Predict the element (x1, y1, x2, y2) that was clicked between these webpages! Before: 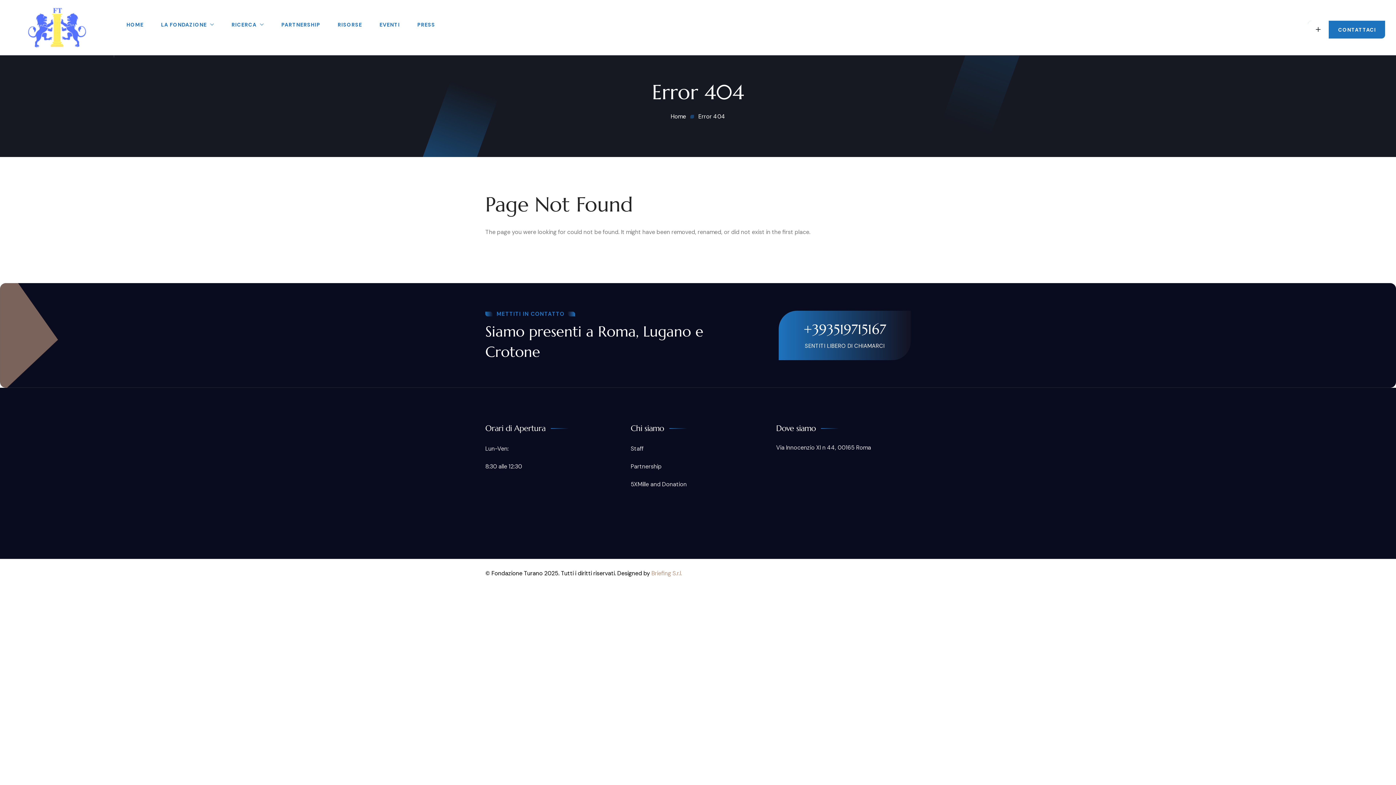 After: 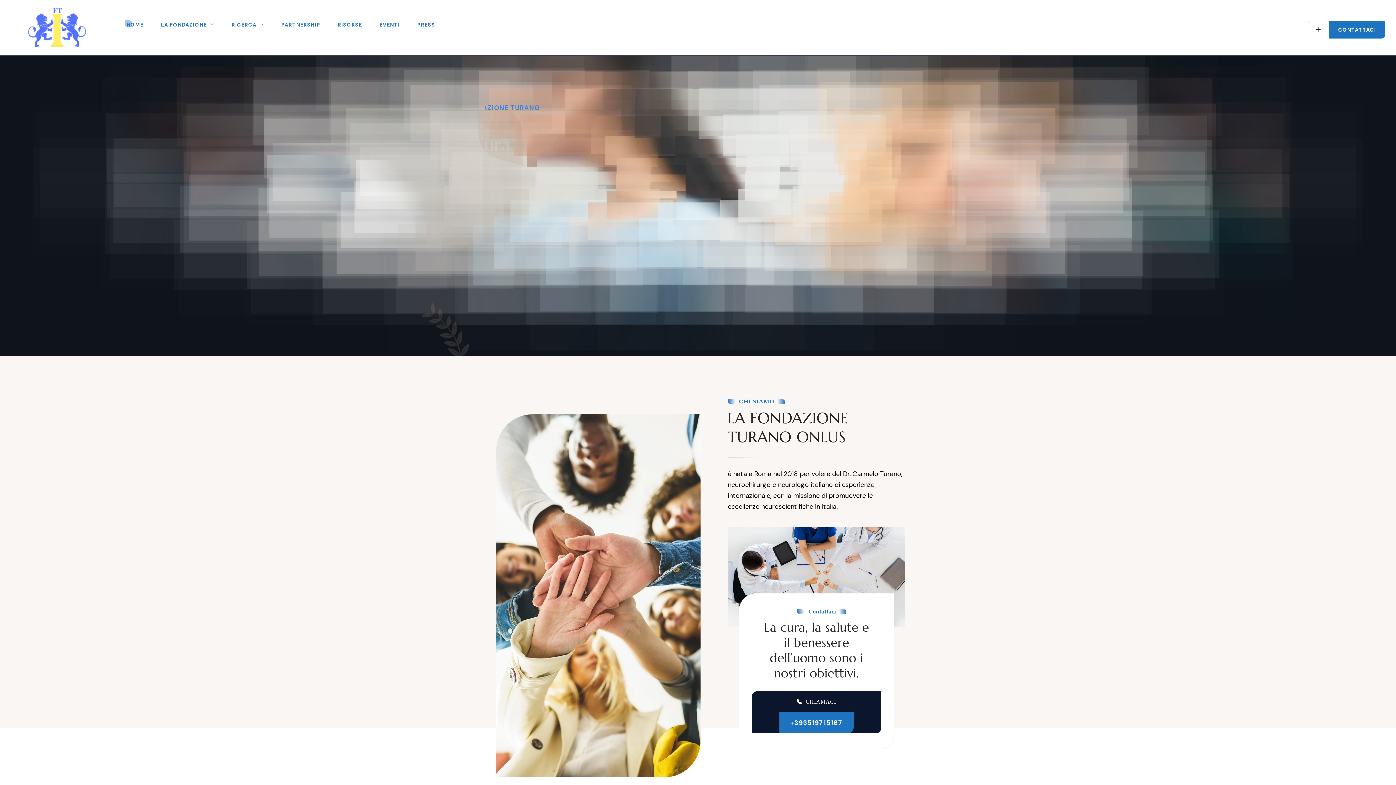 Action: bbox: (27, 6, 86, 48)